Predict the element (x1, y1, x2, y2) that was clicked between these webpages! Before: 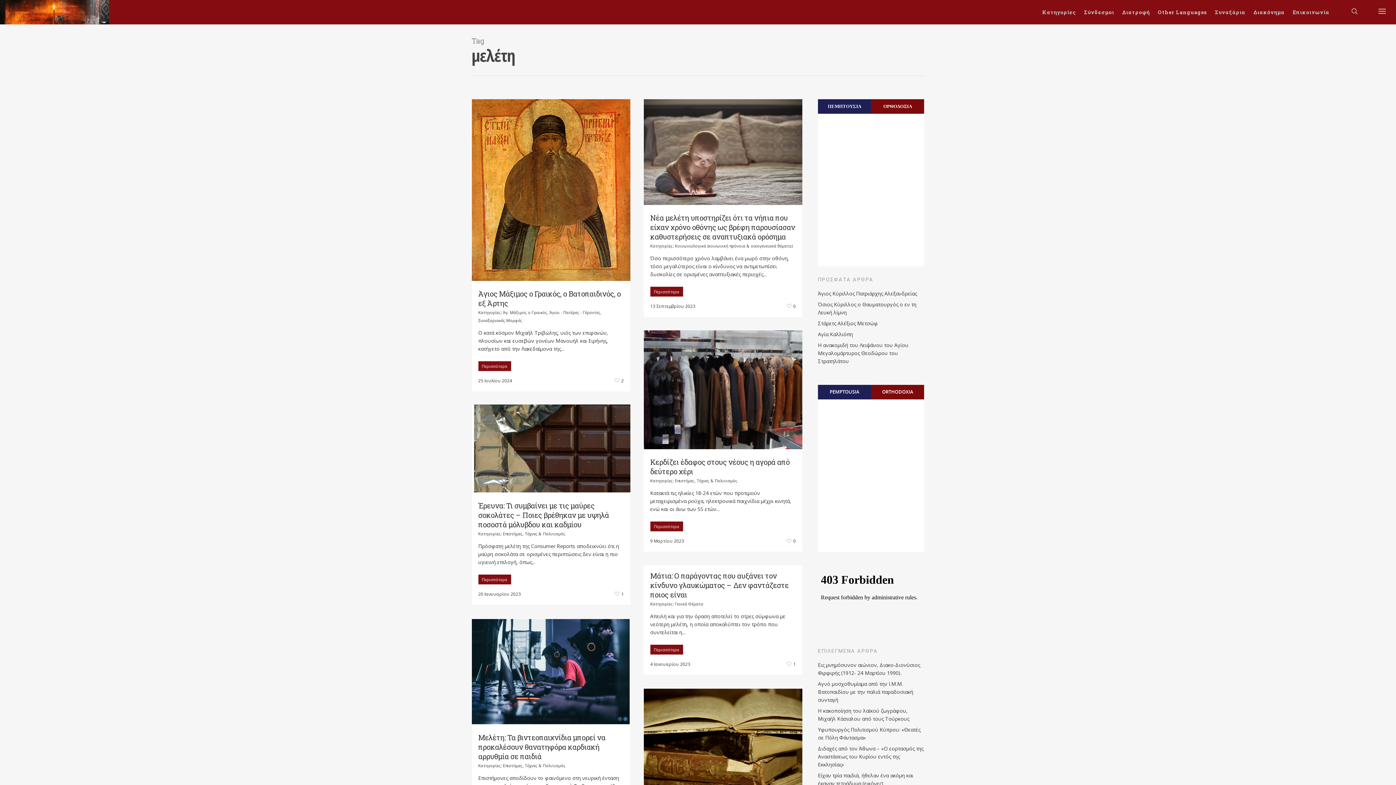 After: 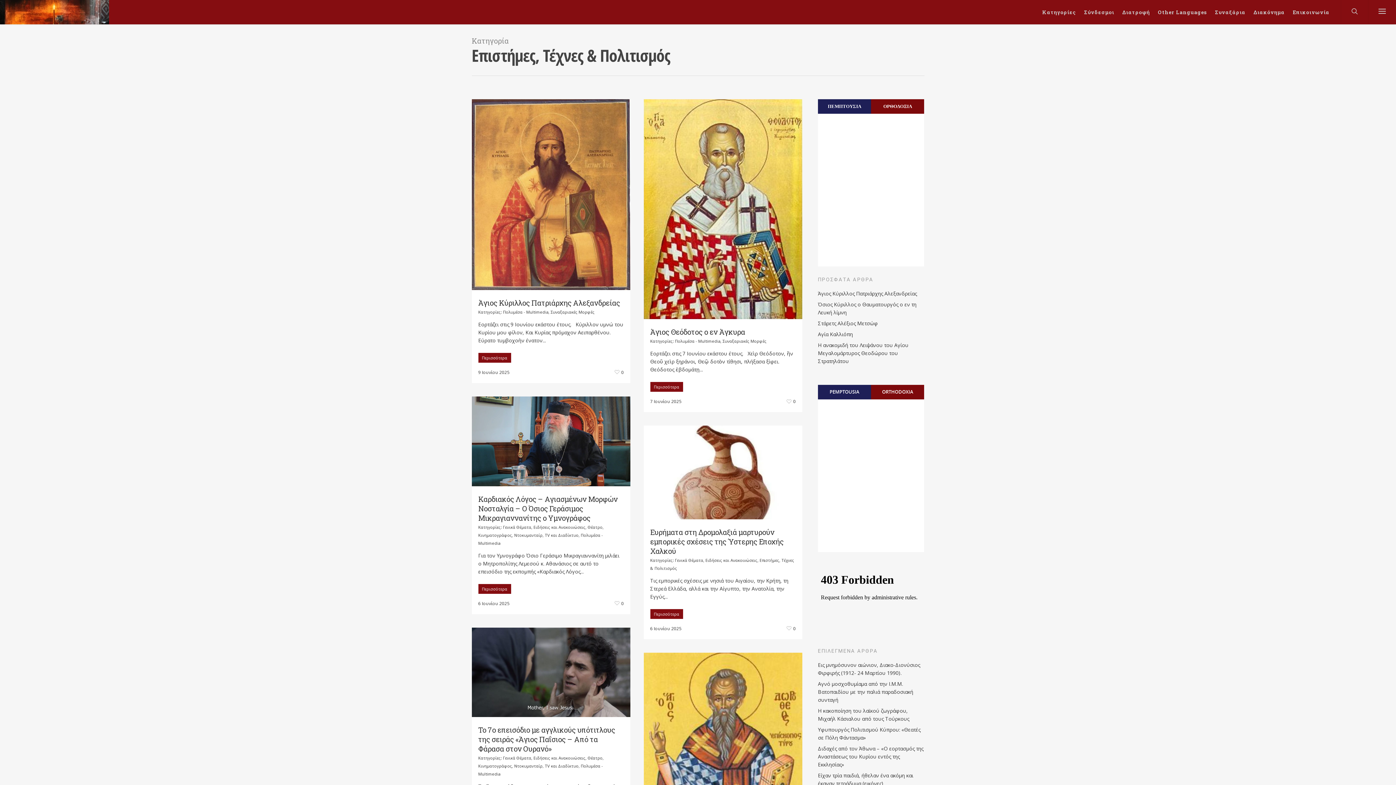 Action: label: Επιστήμες, Τέχνες & Πολιτισμός bbox: (675, 478, 737, 483)